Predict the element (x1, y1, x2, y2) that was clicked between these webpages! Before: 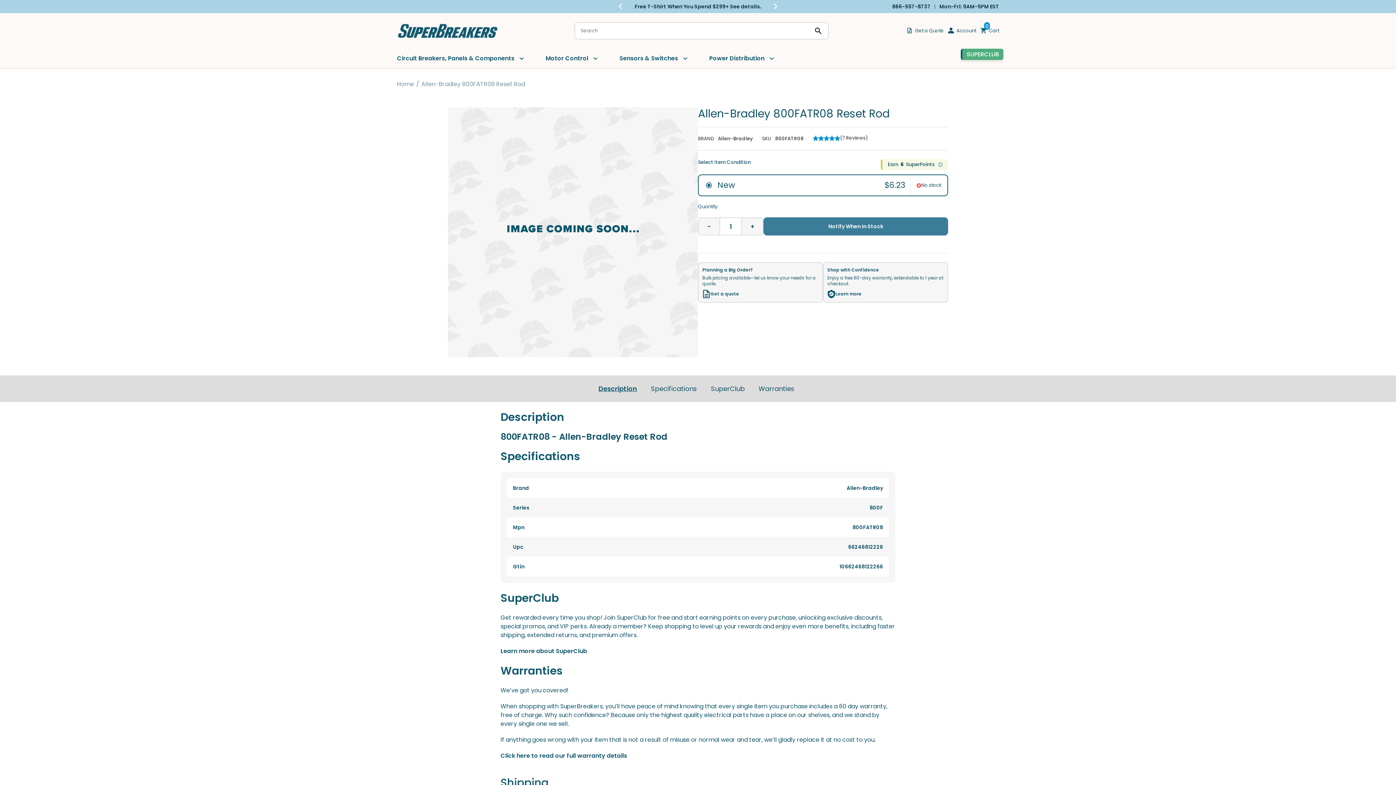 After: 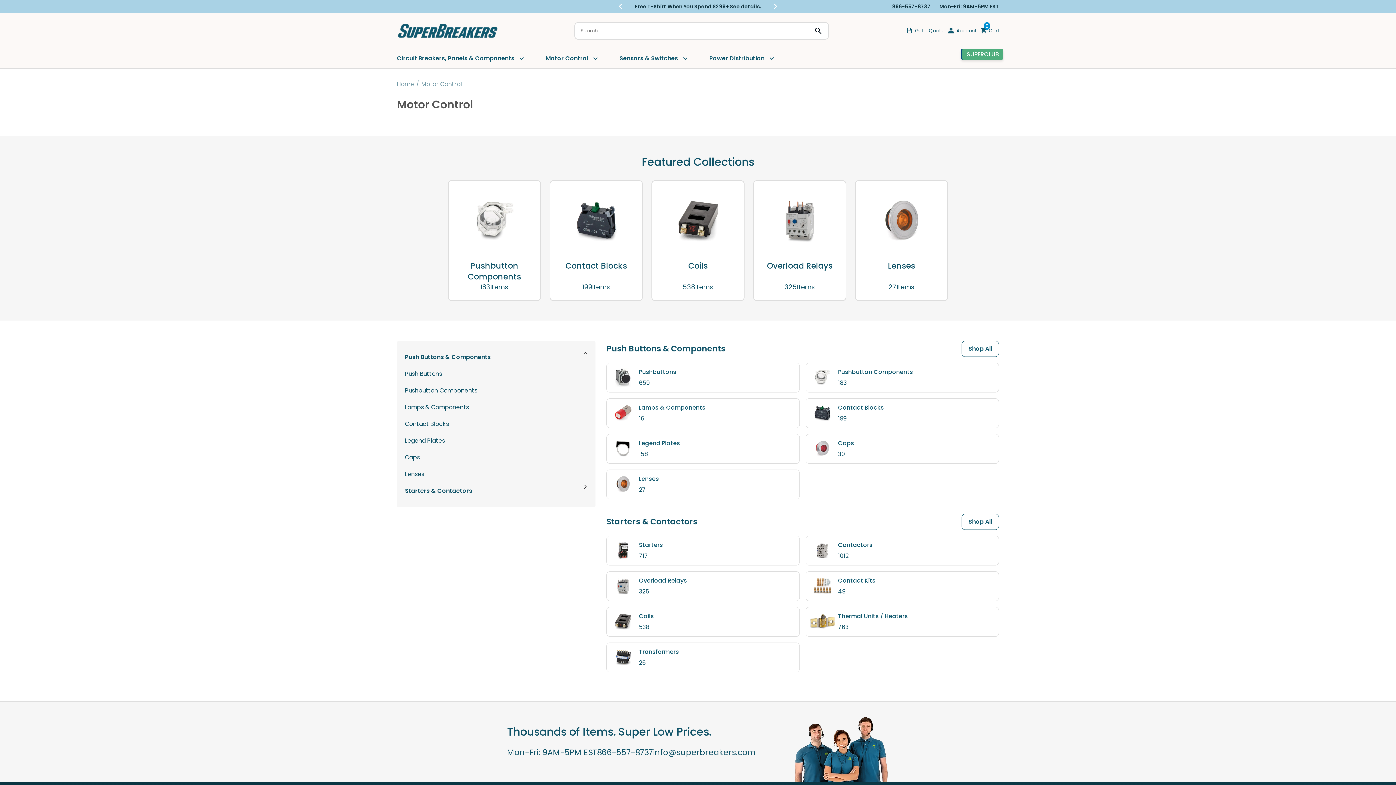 Action: bbox: (545, 54, 597, 62) label: Motor Control 